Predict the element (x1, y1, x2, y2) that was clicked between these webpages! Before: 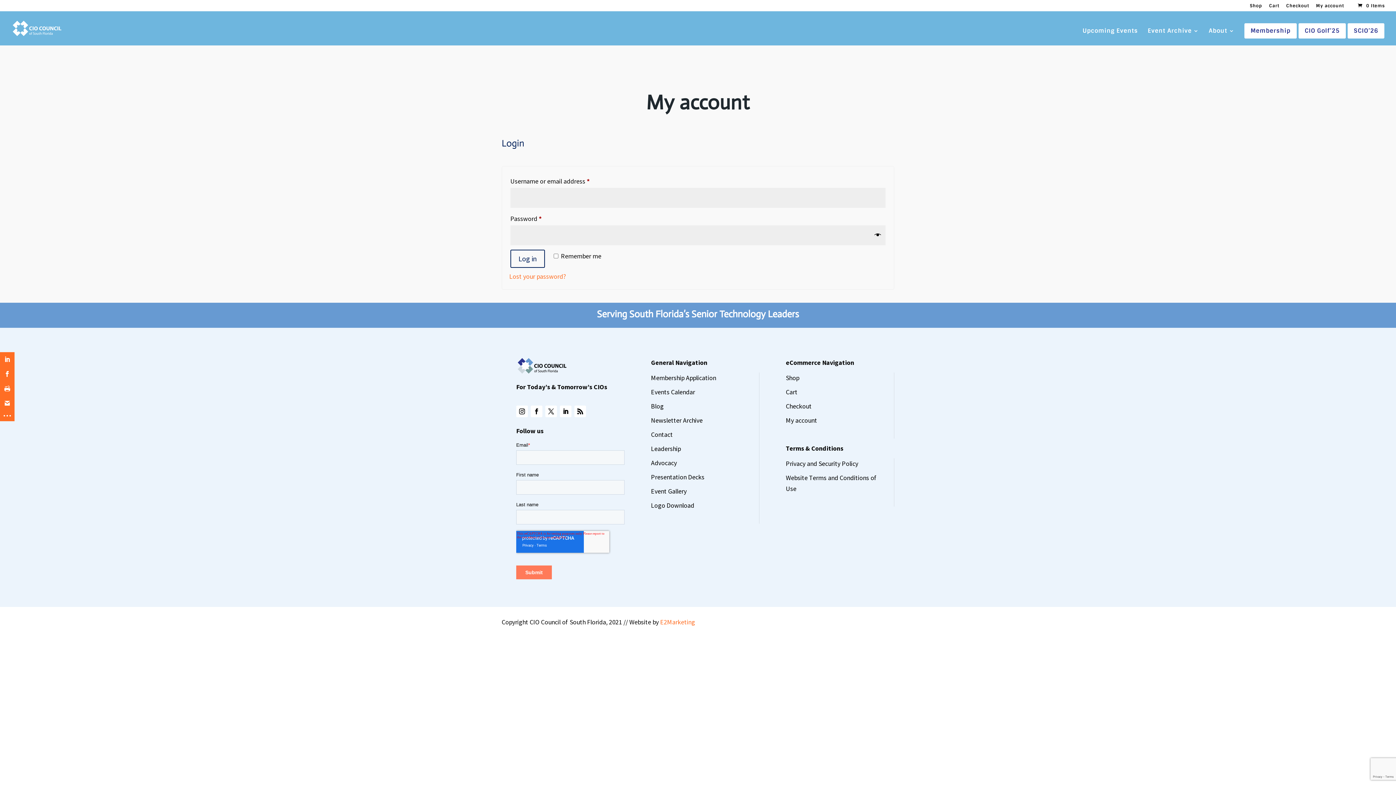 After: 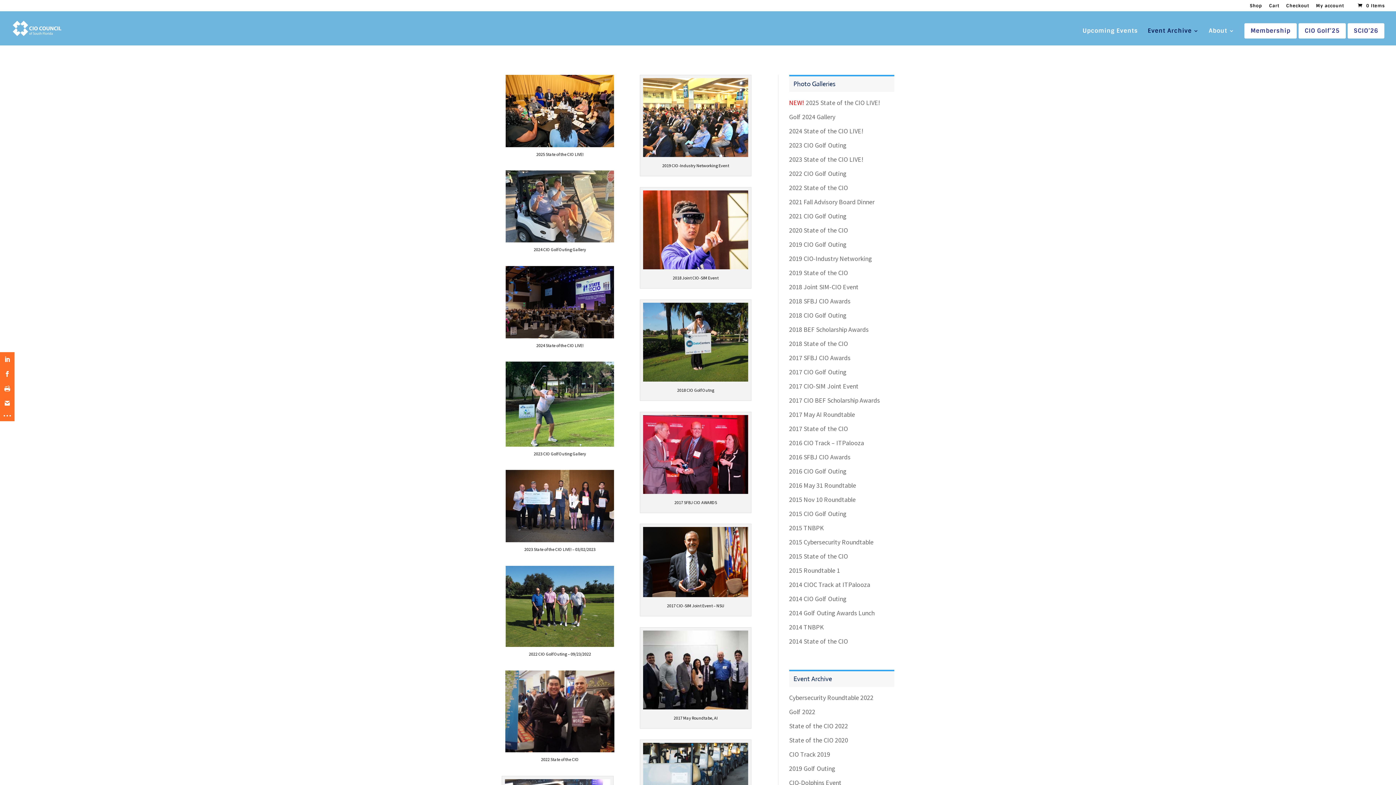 Action: bbox: (651, 487, 686, 495) label: Event Gallery